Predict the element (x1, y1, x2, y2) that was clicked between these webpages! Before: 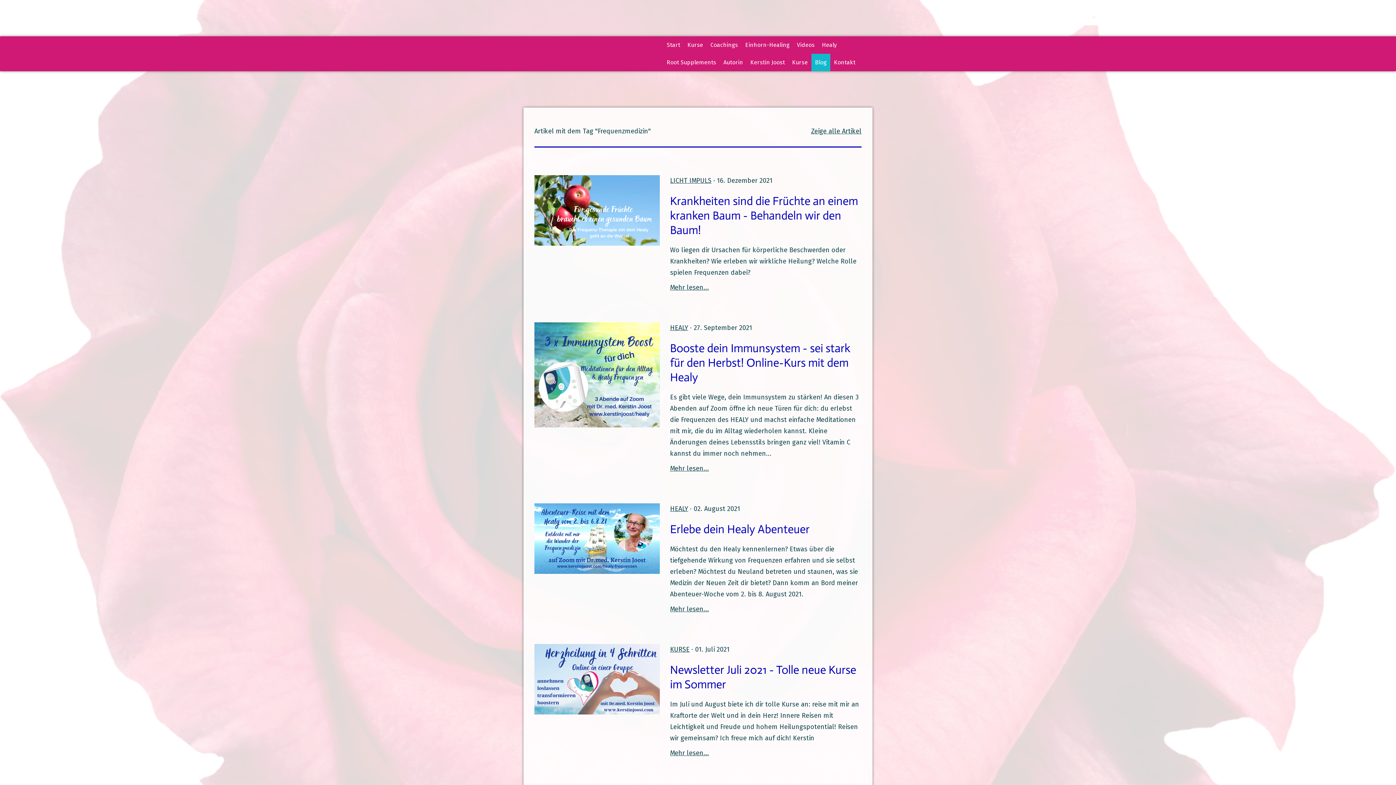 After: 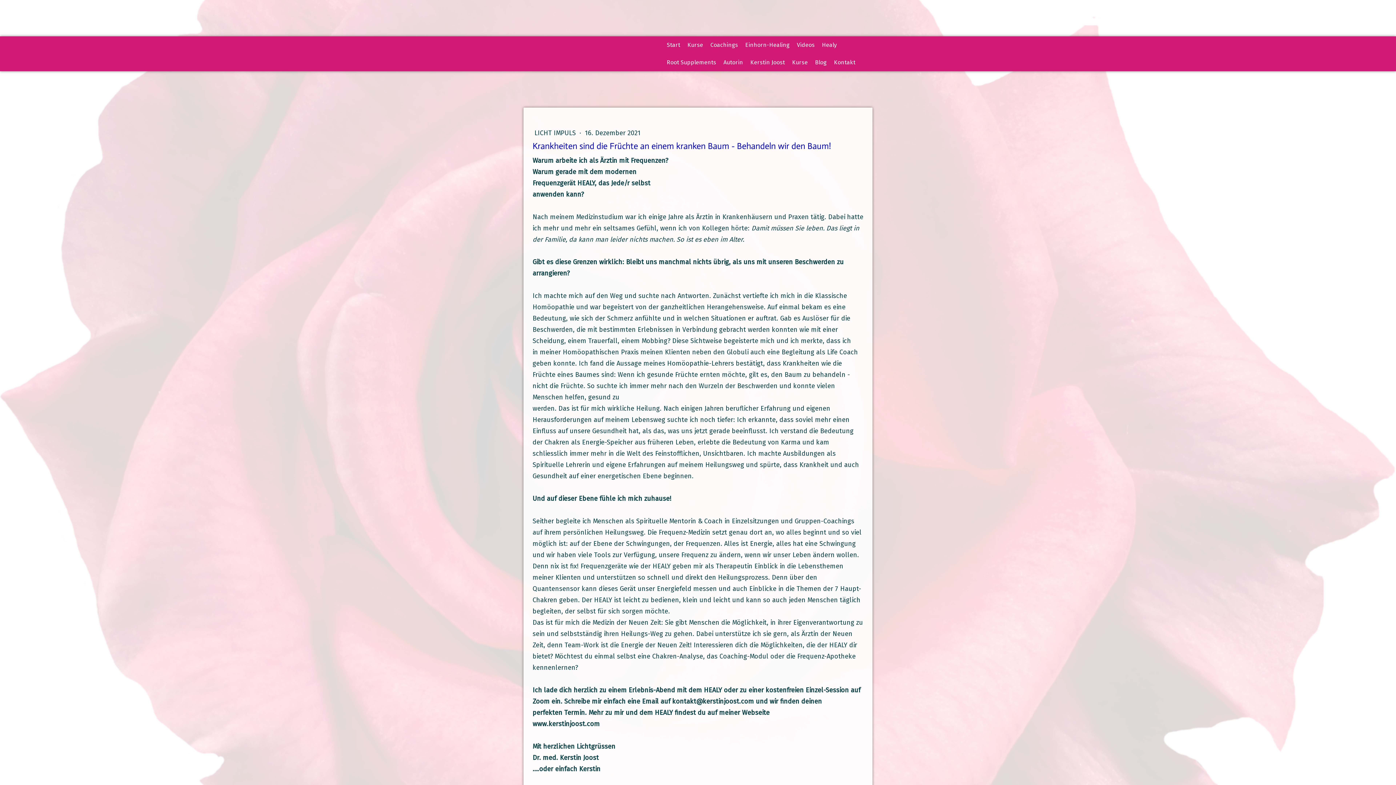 Action: bbox: (534, 176, 659, 184)